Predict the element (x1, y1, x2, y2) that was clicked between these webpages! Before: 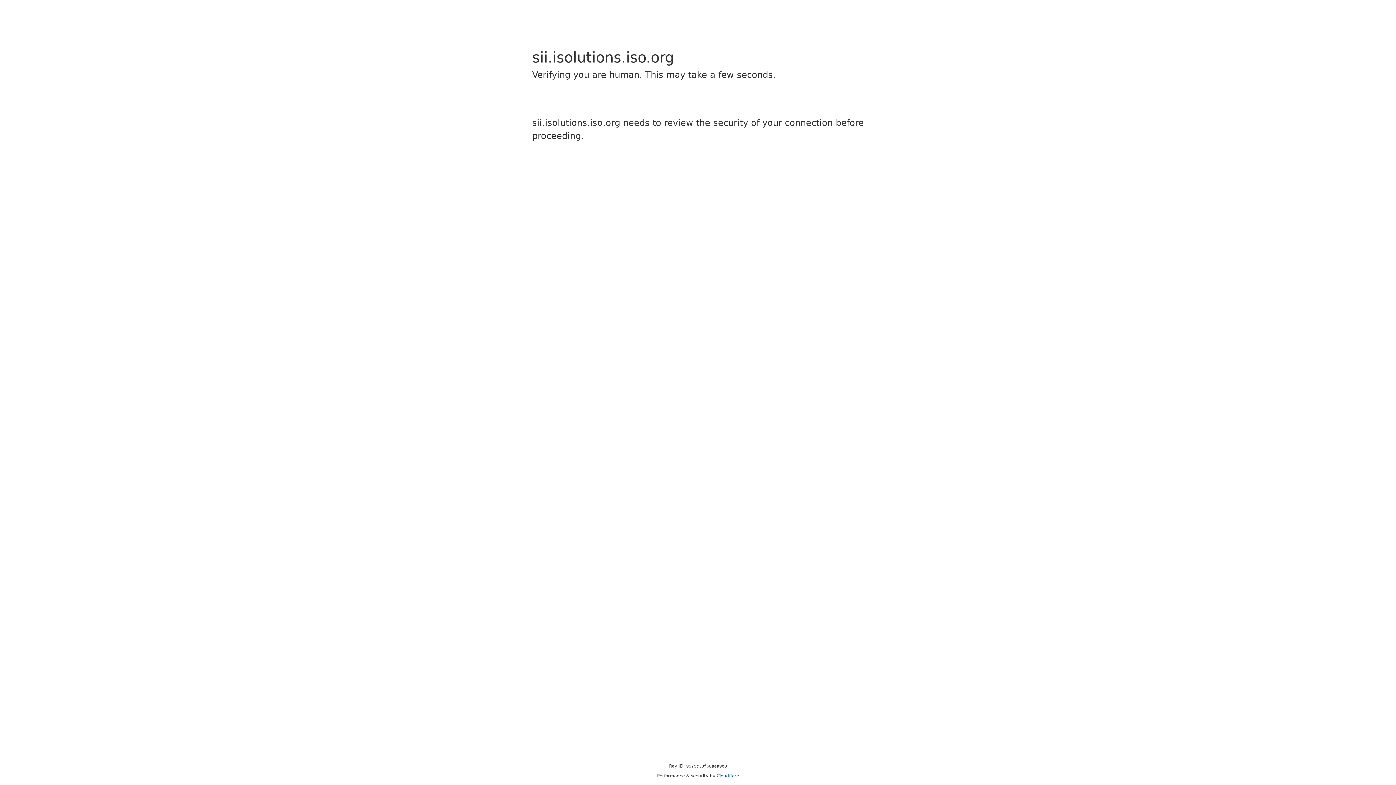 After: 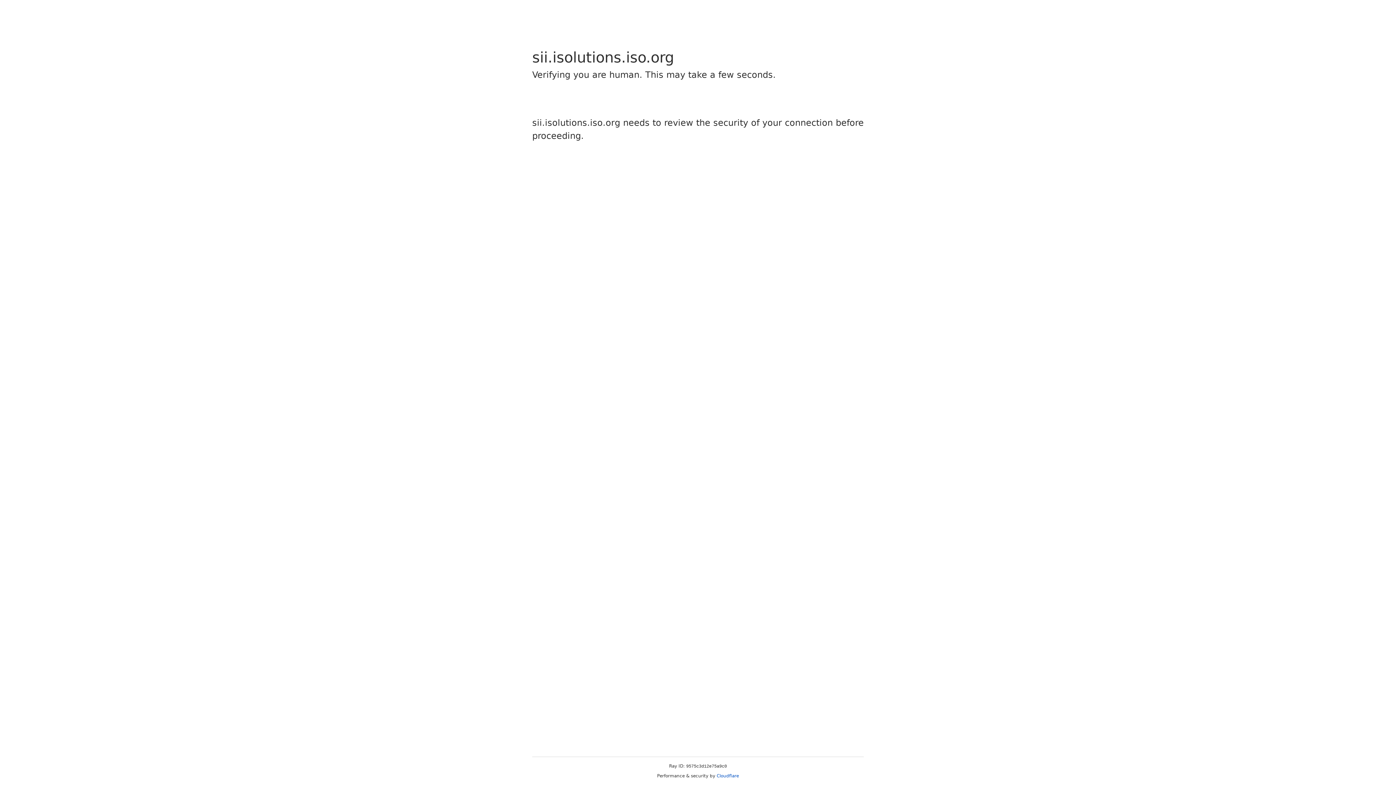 Action: bbox: (716, 773, 739, 778) label: Cloudflare